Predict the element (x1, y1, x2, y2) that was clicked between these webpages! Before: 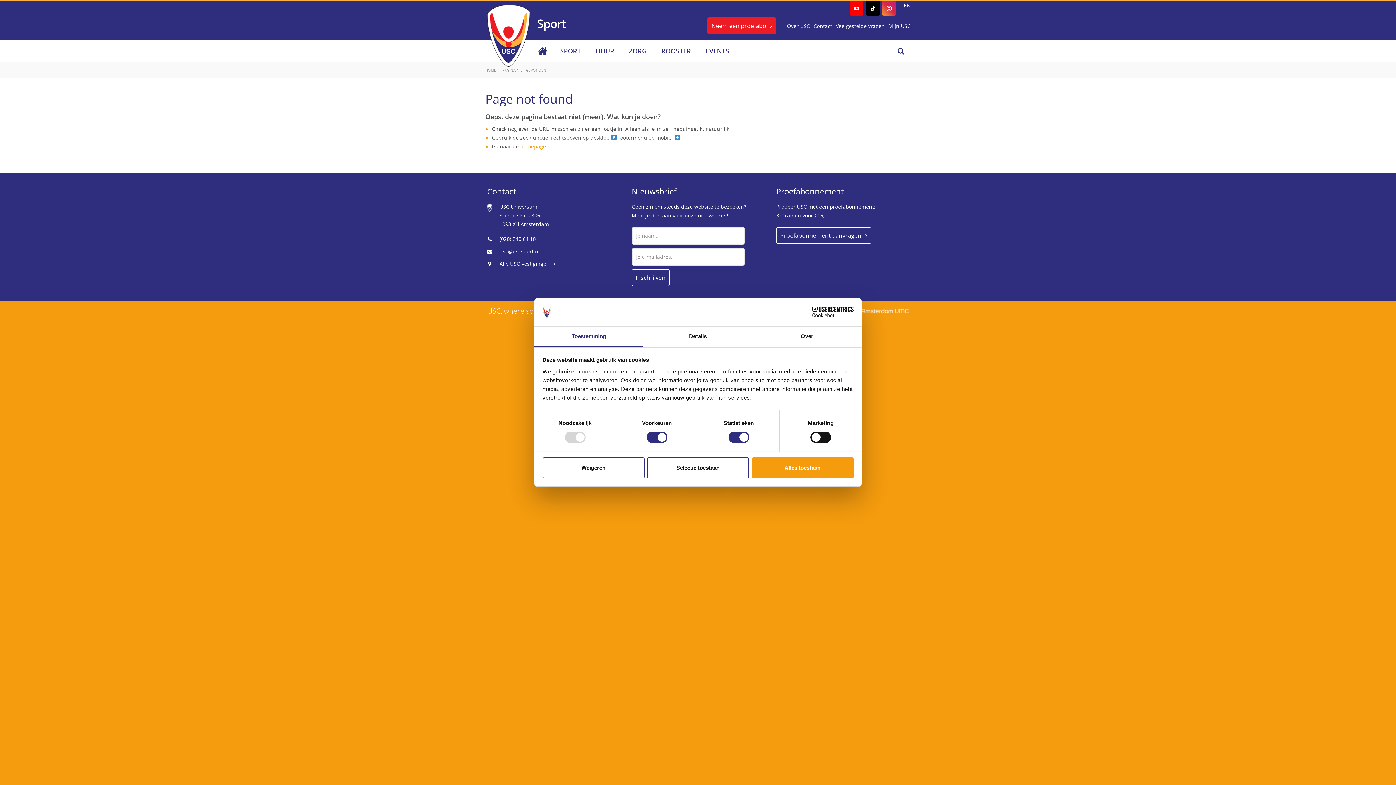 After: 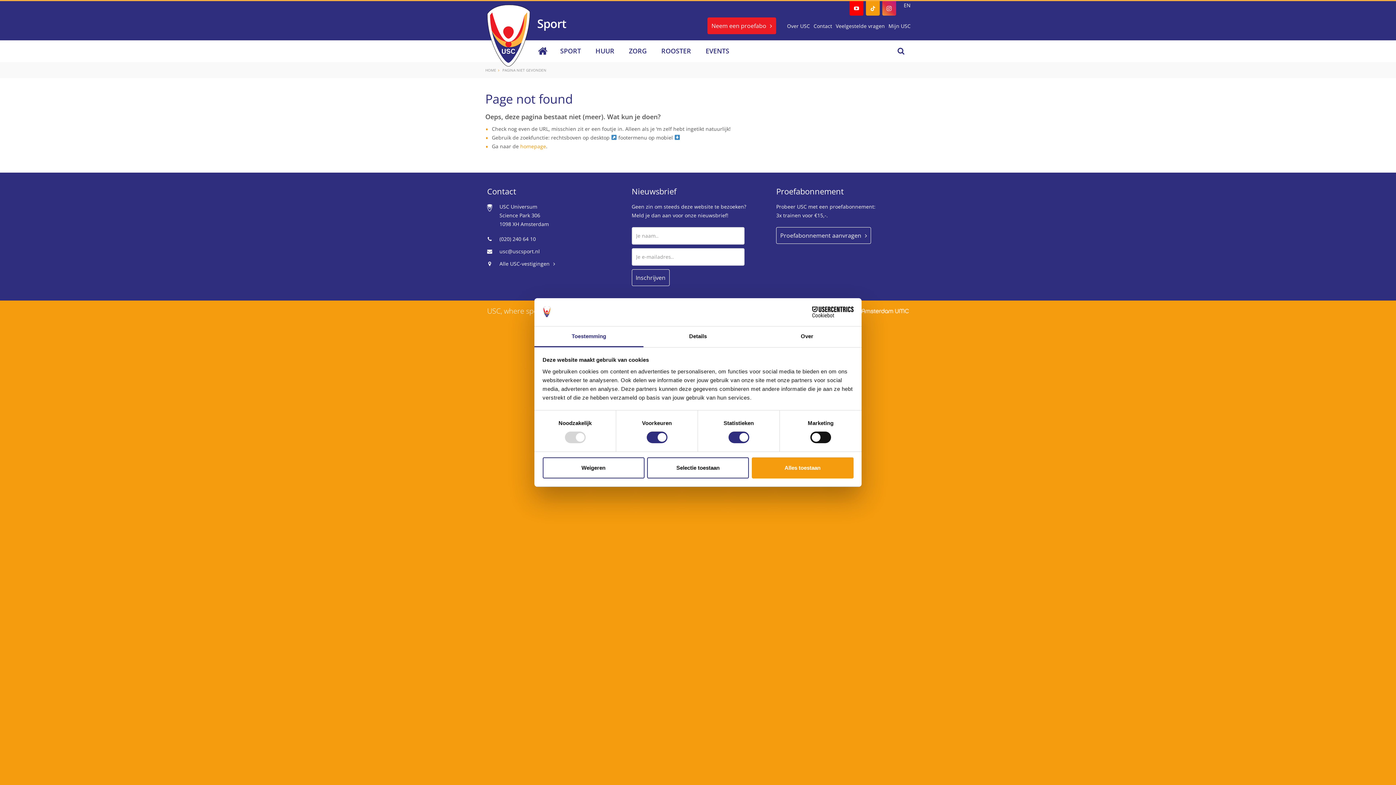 Action: bbox: (866, 1, 880, 15)